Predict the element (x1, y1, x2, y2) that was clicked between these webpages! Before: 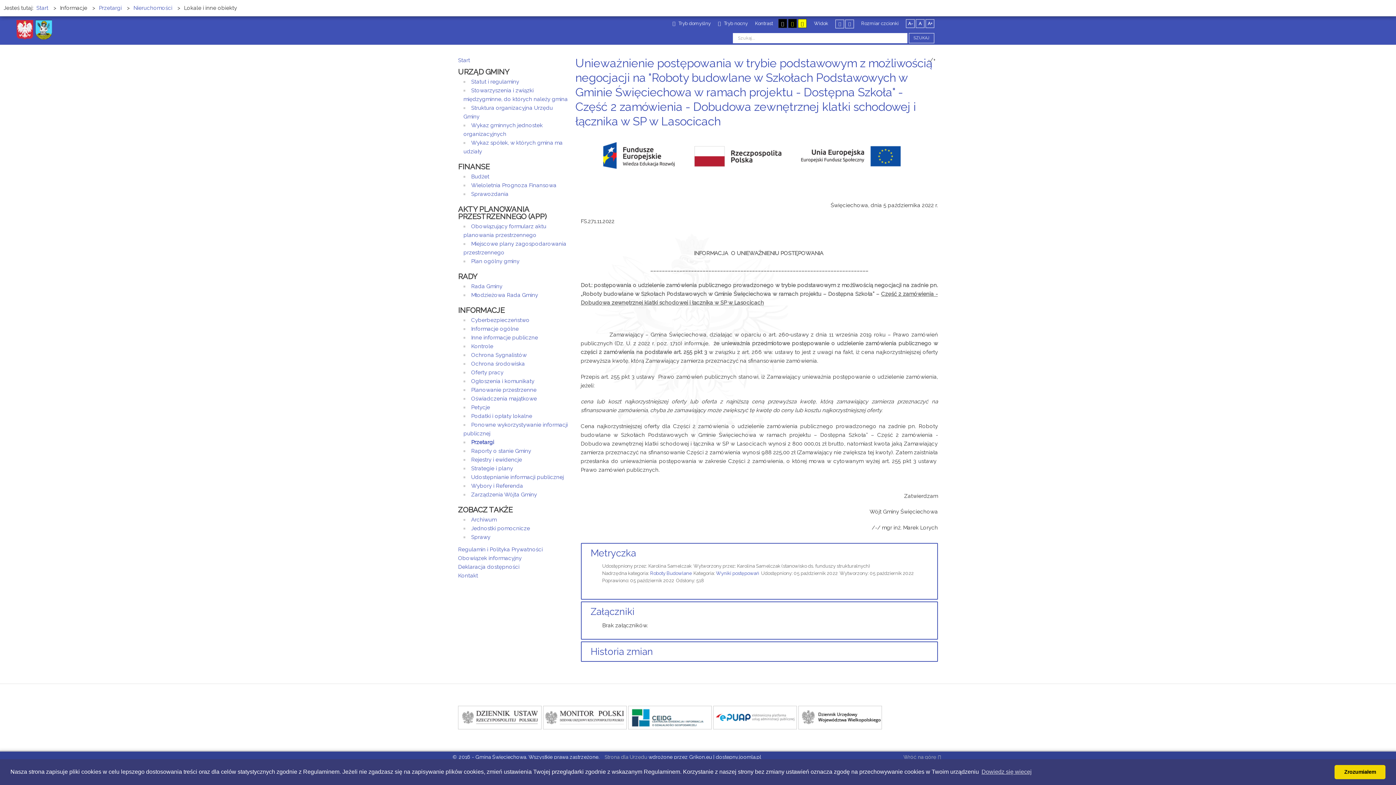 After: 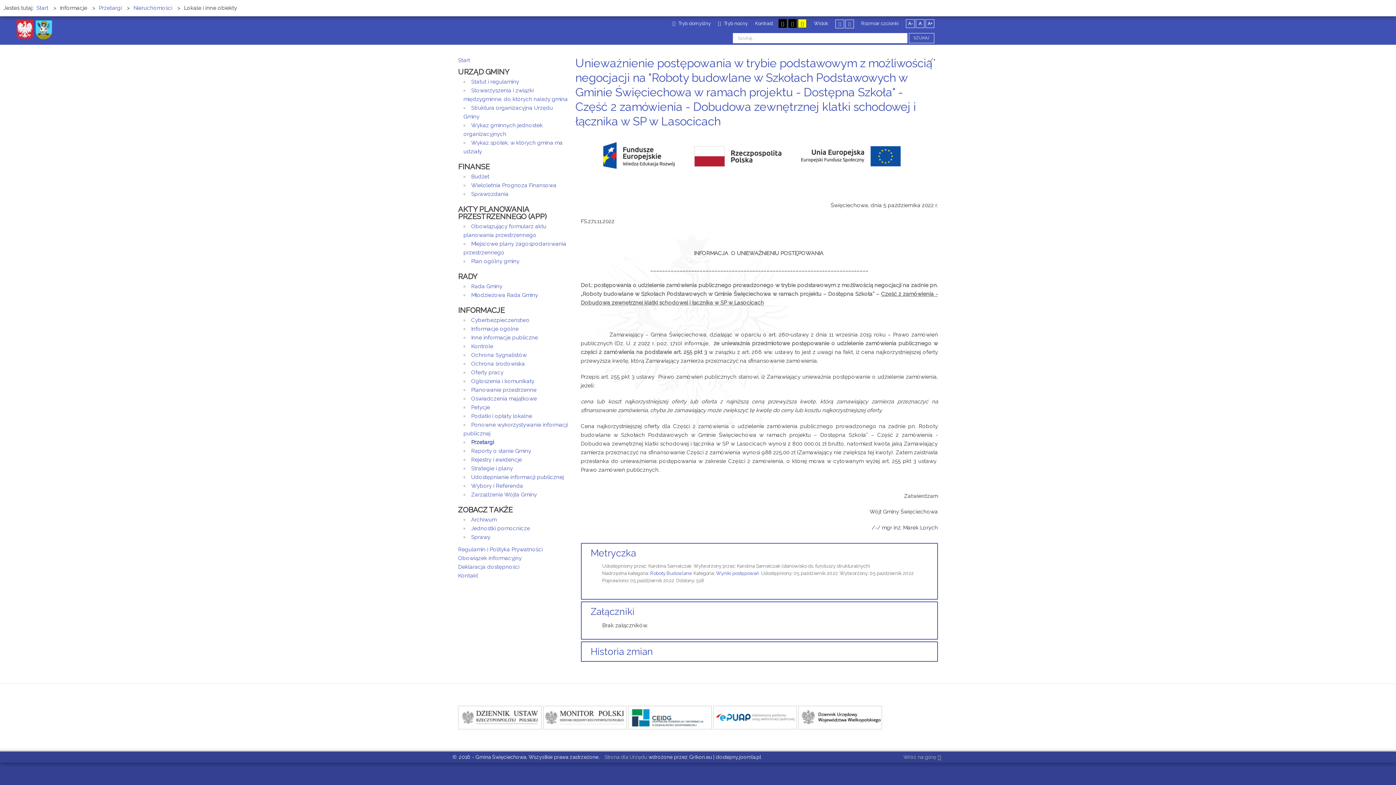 Action: bbox: (1334, 765, 1385, 779) label: dismiss cookie message